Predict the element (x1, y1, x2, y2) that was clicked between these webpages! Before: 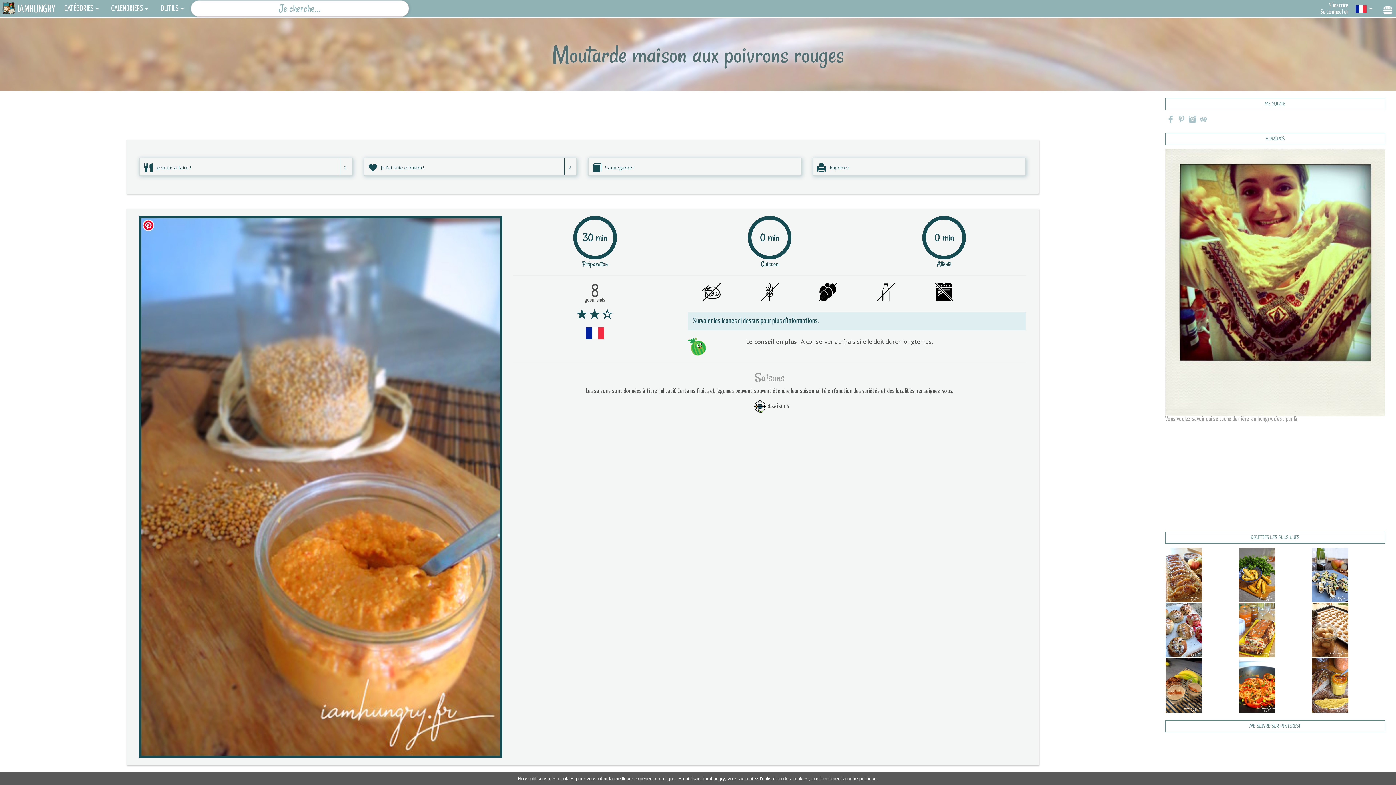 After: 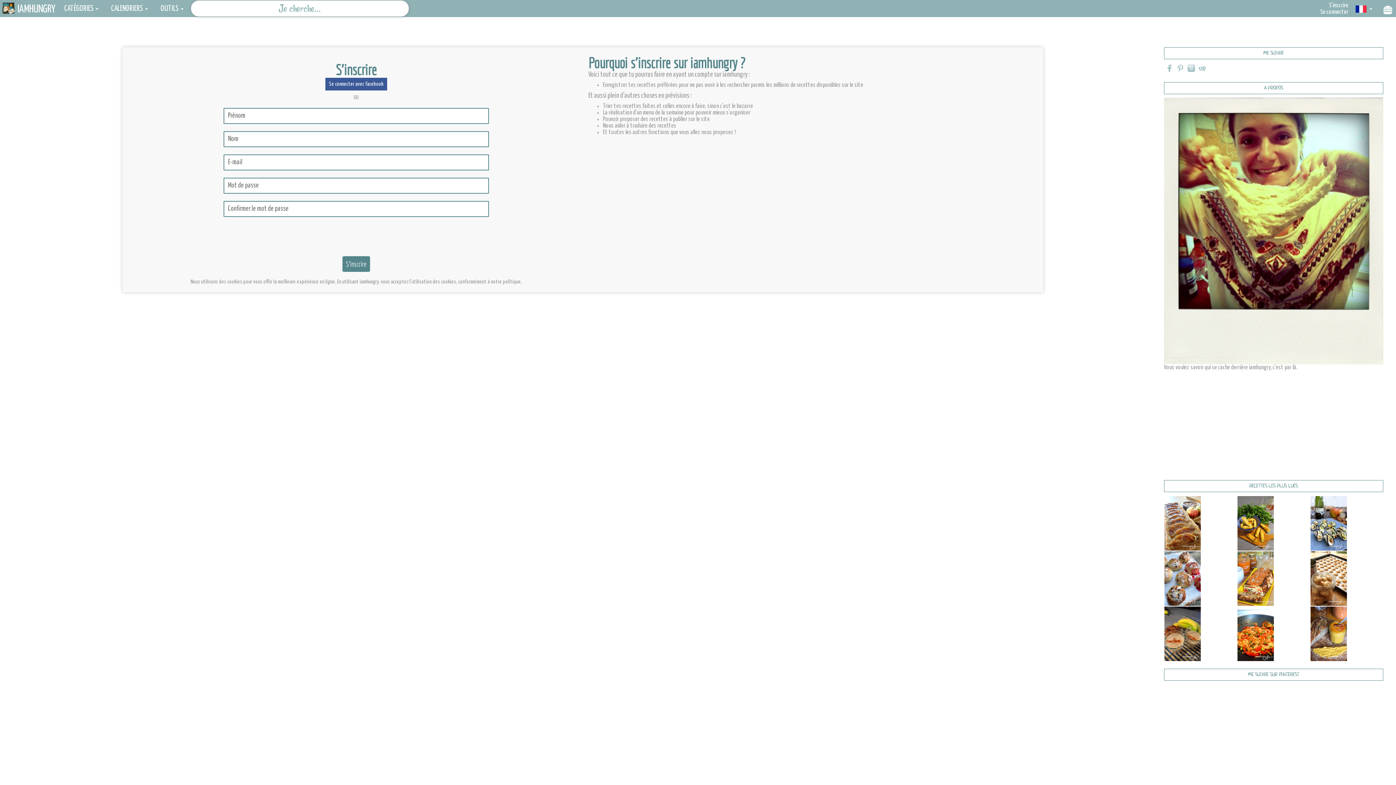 Action: label: S'inscrire bbox: (1329, 2, 1348, 8)